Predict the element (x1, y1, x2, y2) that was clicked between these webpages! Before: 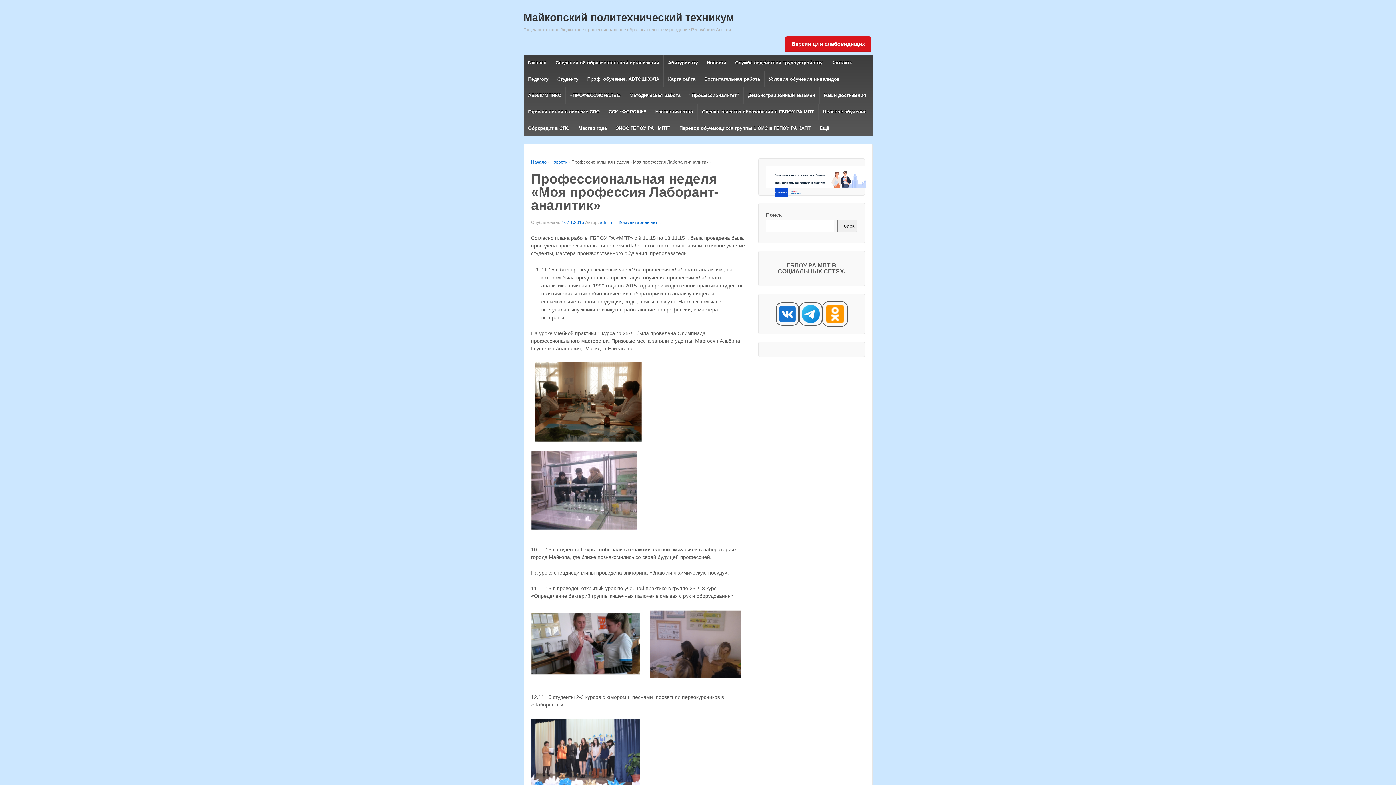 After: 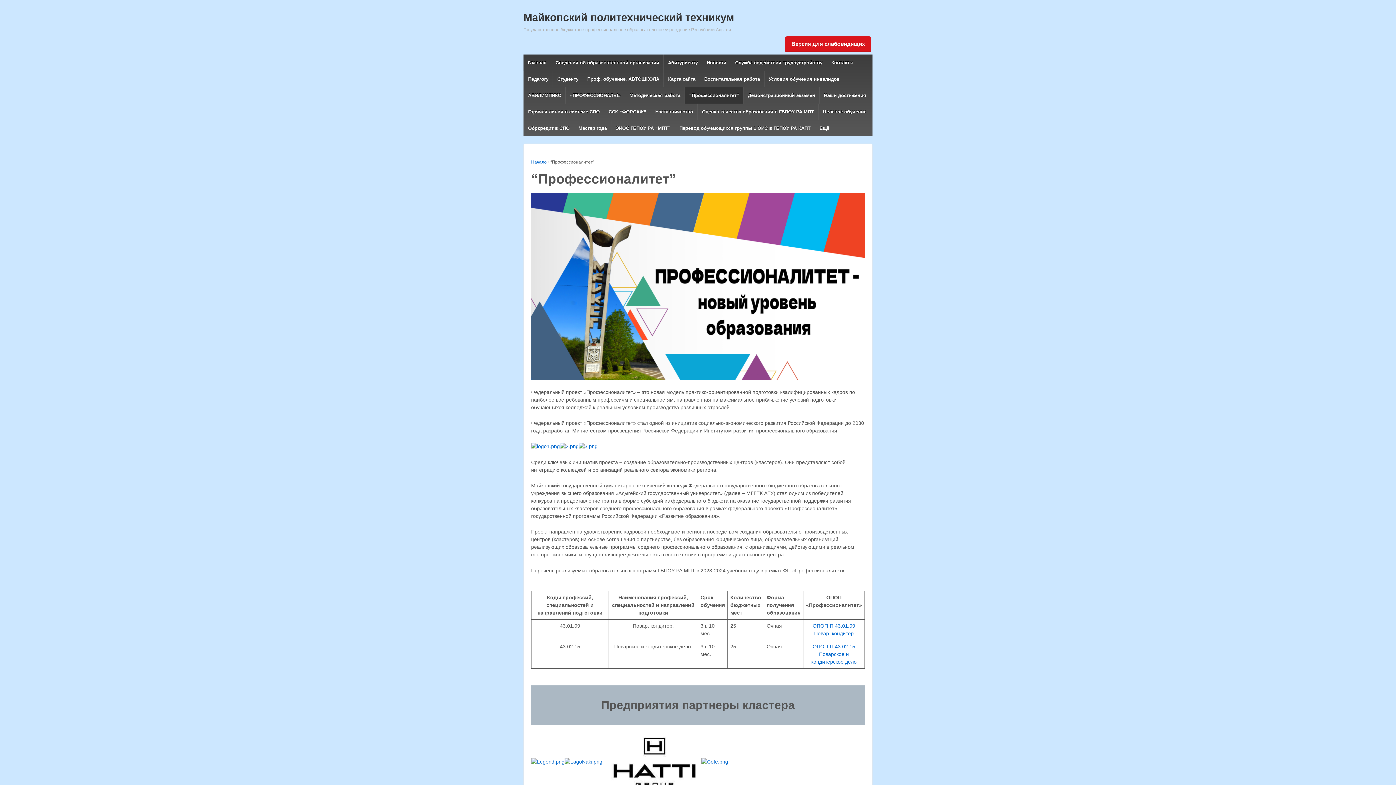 Action: label: “Профессионалитет” bbox: (684, 87, 743, 103)